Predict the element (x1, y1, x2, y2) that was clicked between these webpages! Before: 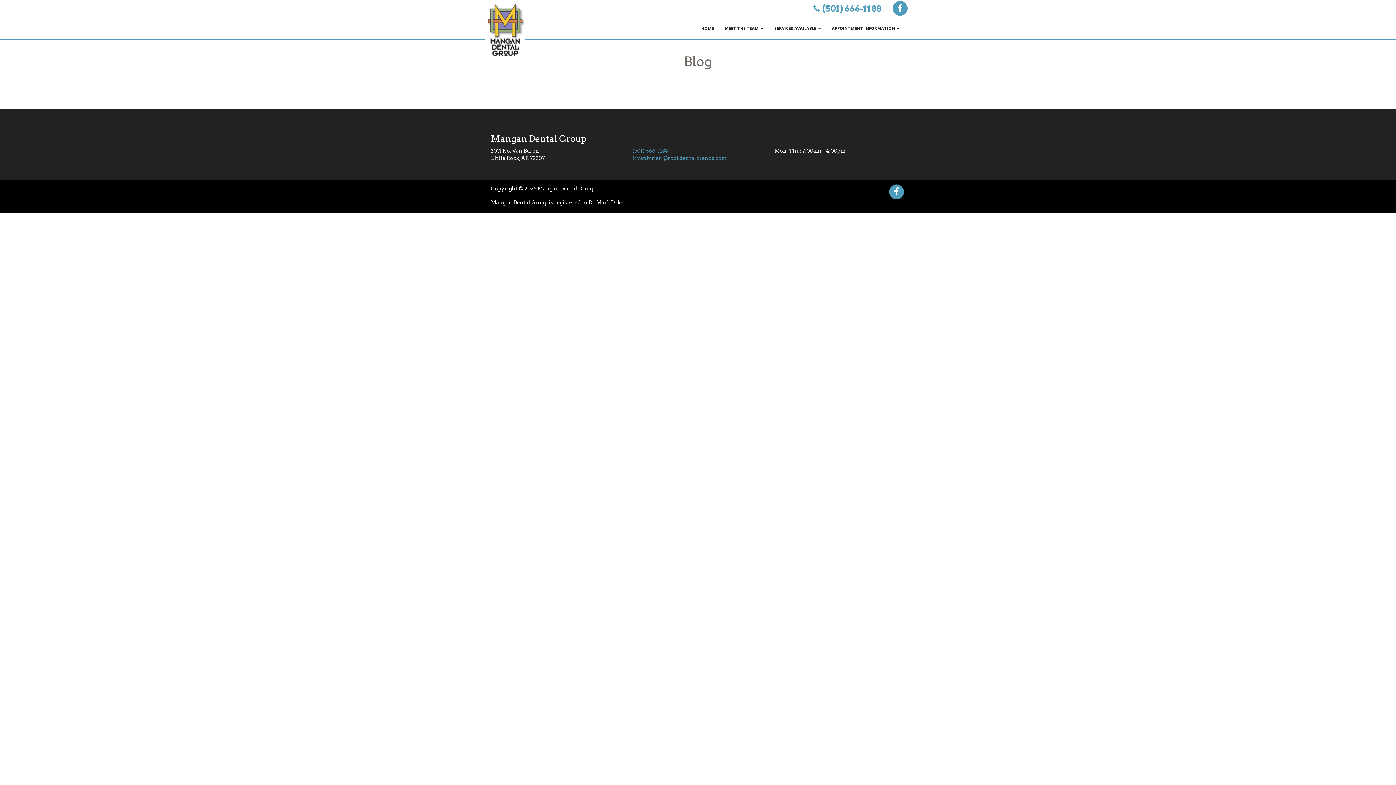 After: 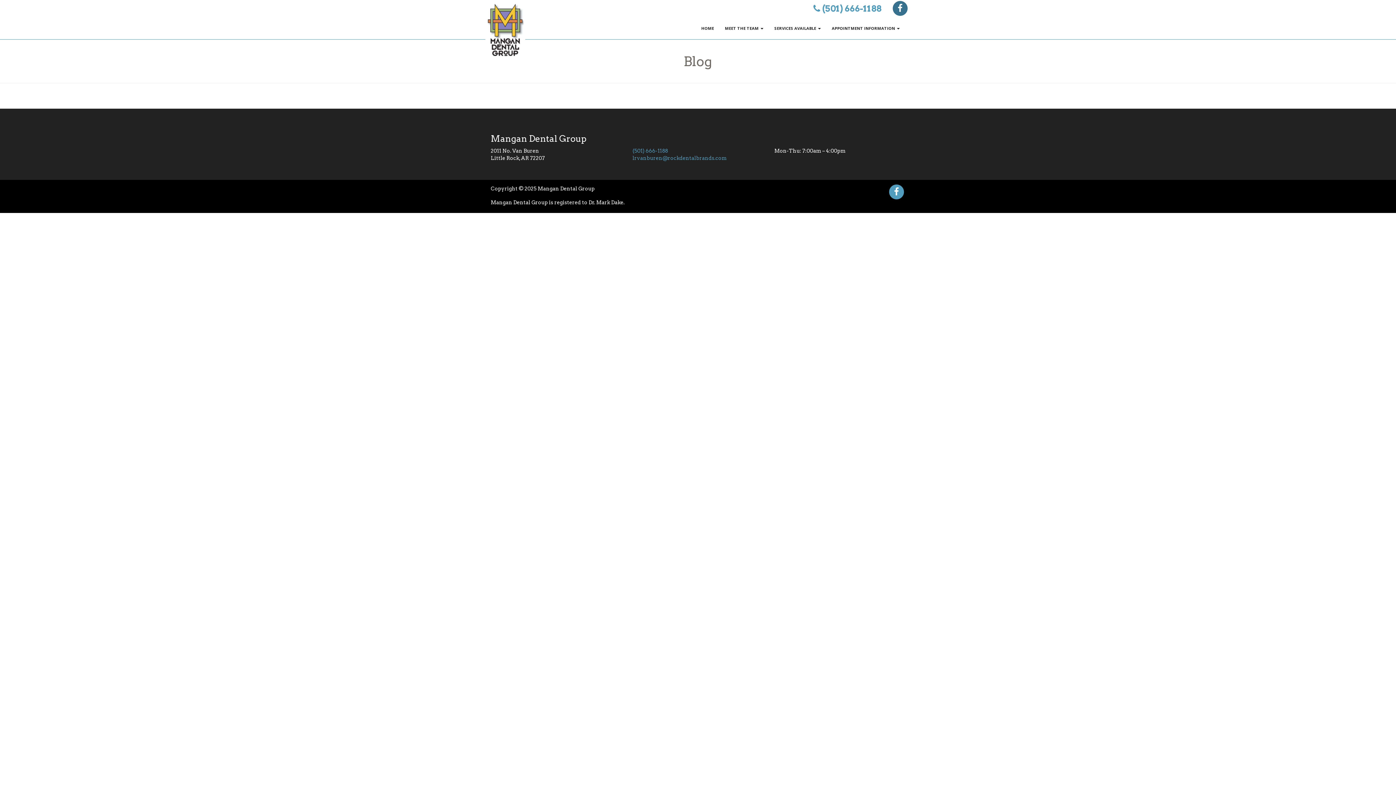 Action: bbox: (889, 5, 905, 11)